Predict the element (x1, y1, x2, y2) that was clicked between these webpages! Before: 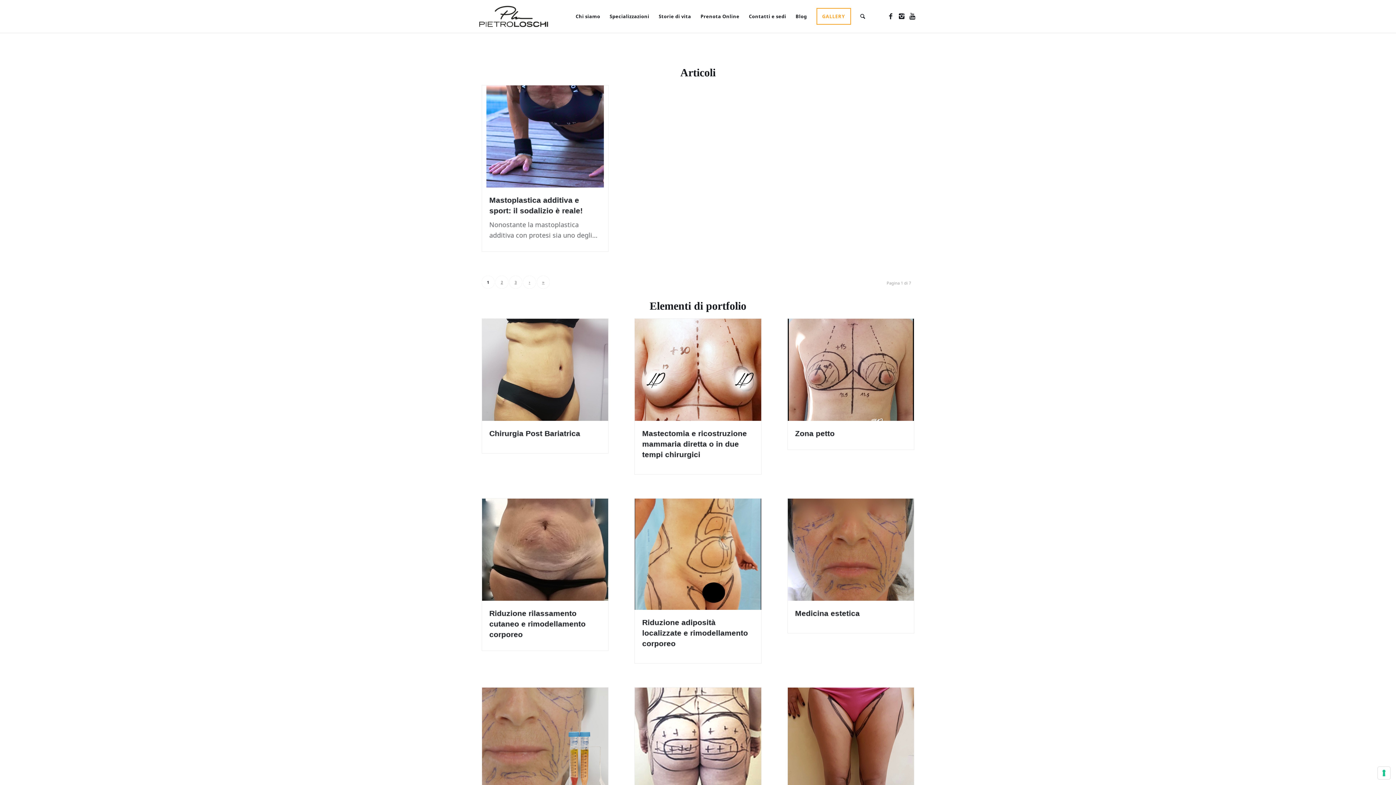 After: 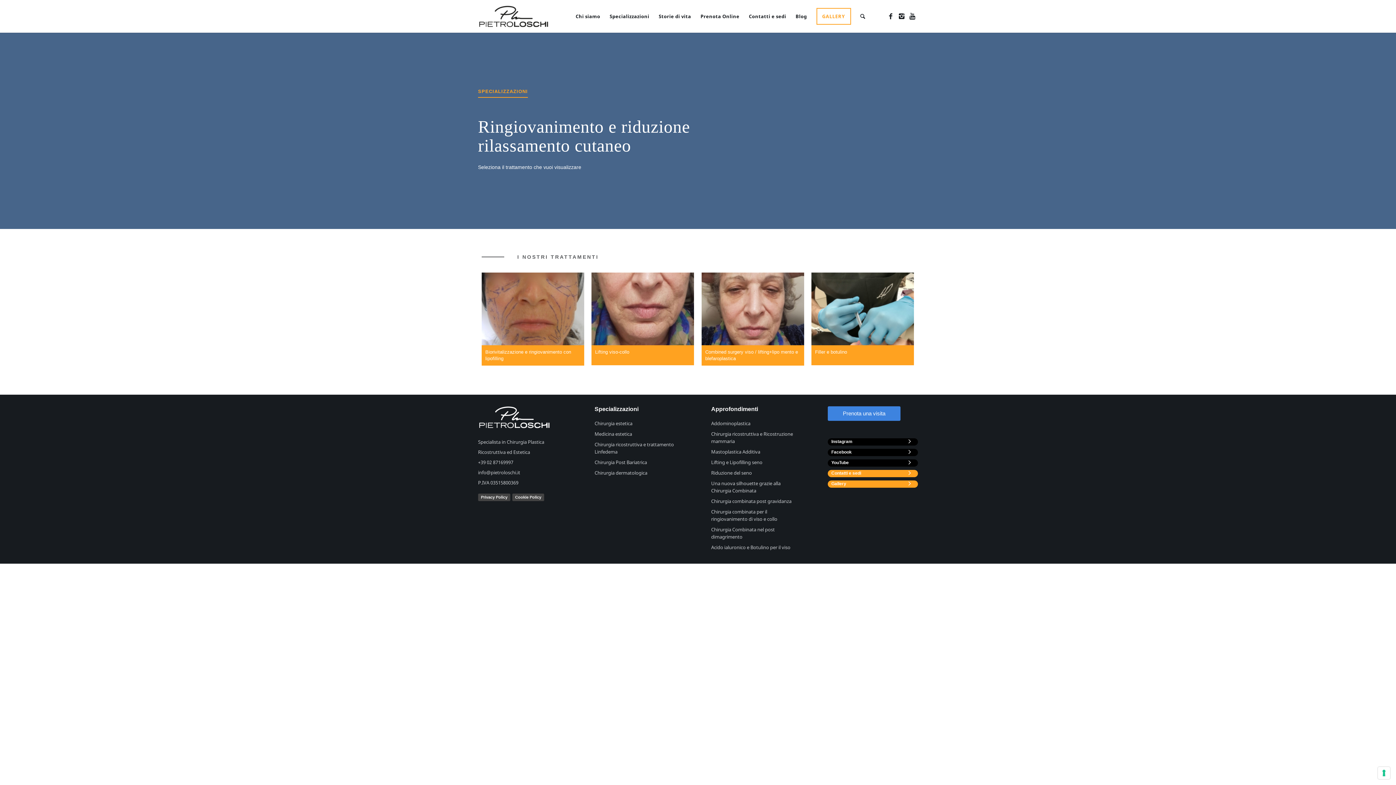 Action: bbox: (482, 687, 608, 790)